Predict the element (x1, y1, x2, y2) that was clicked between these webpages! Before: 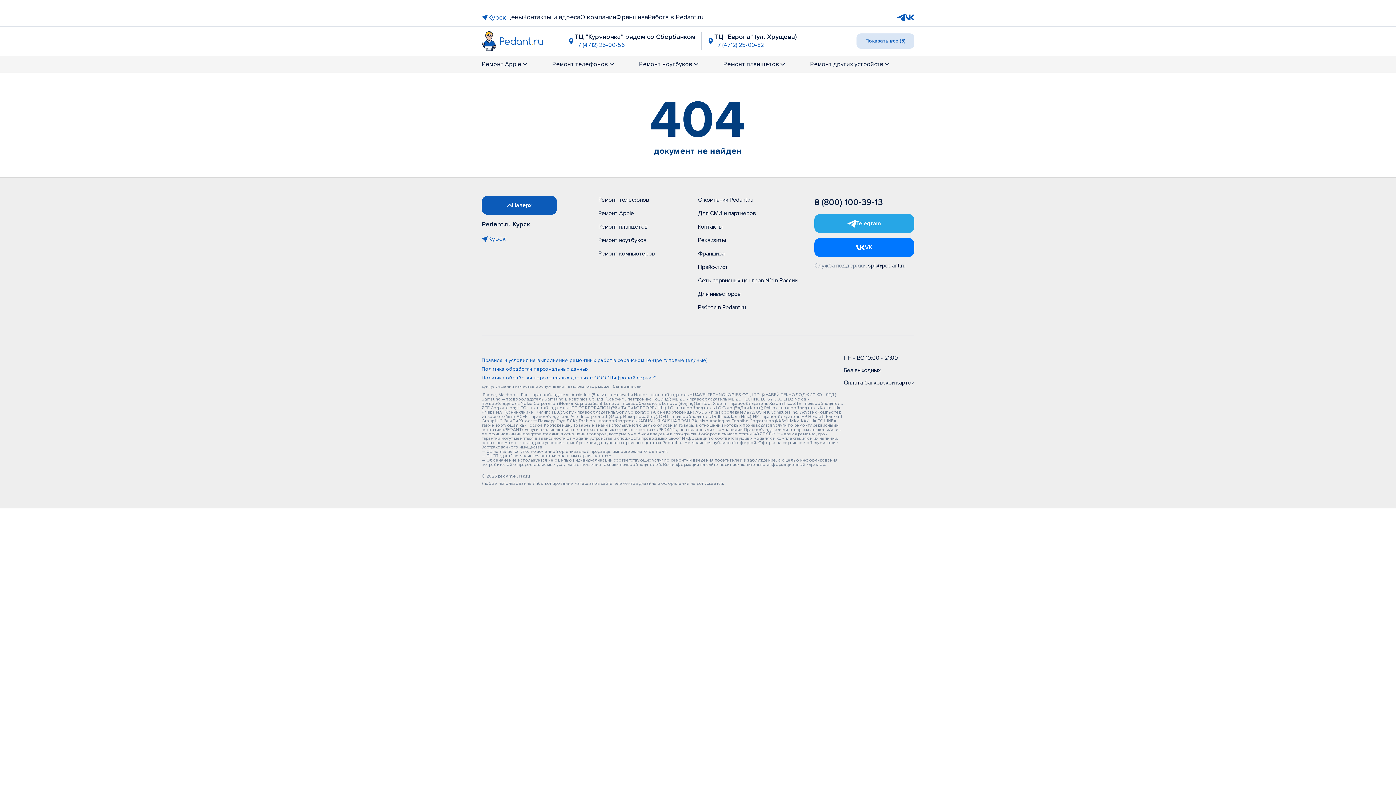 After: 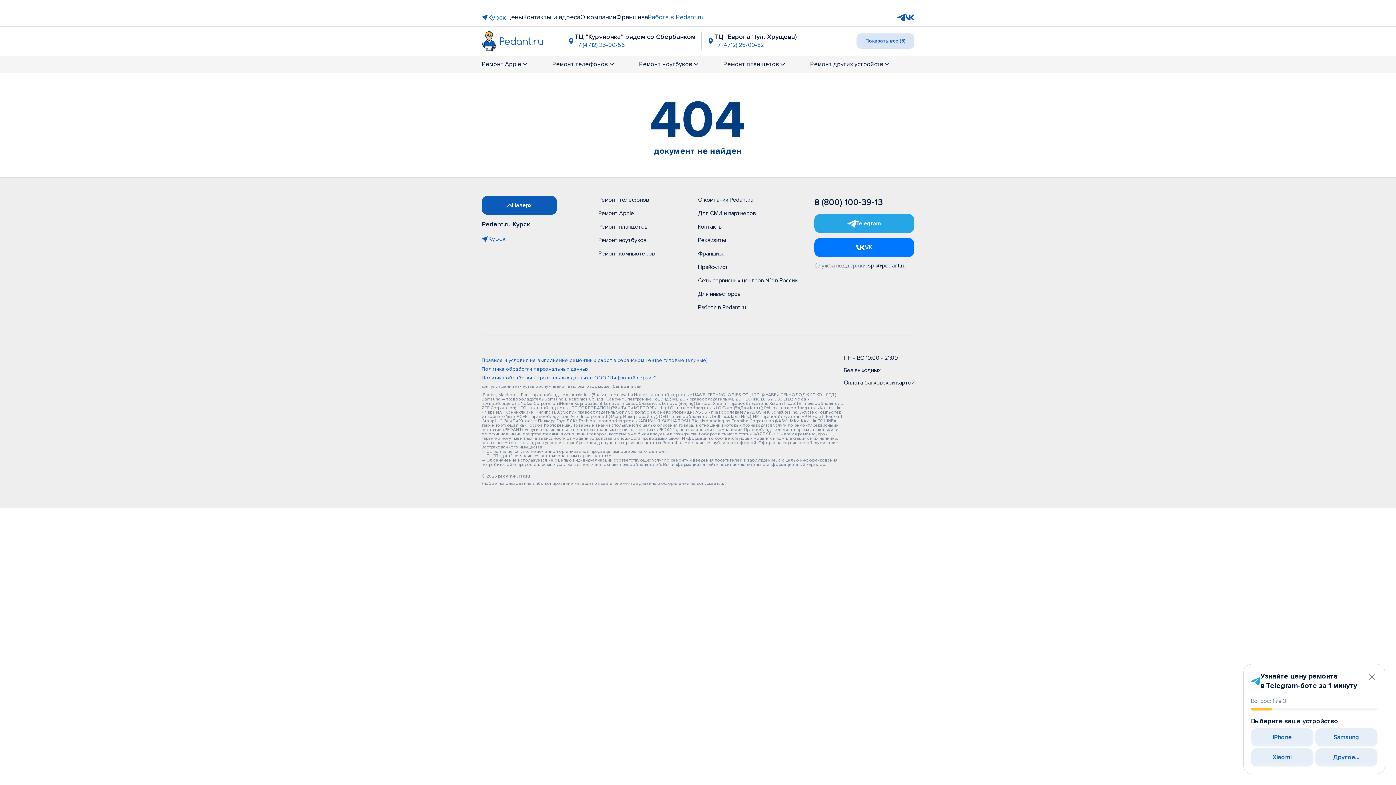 Action: bbox: (648, 13, 703, 21) label: Работа в Pedant.ru